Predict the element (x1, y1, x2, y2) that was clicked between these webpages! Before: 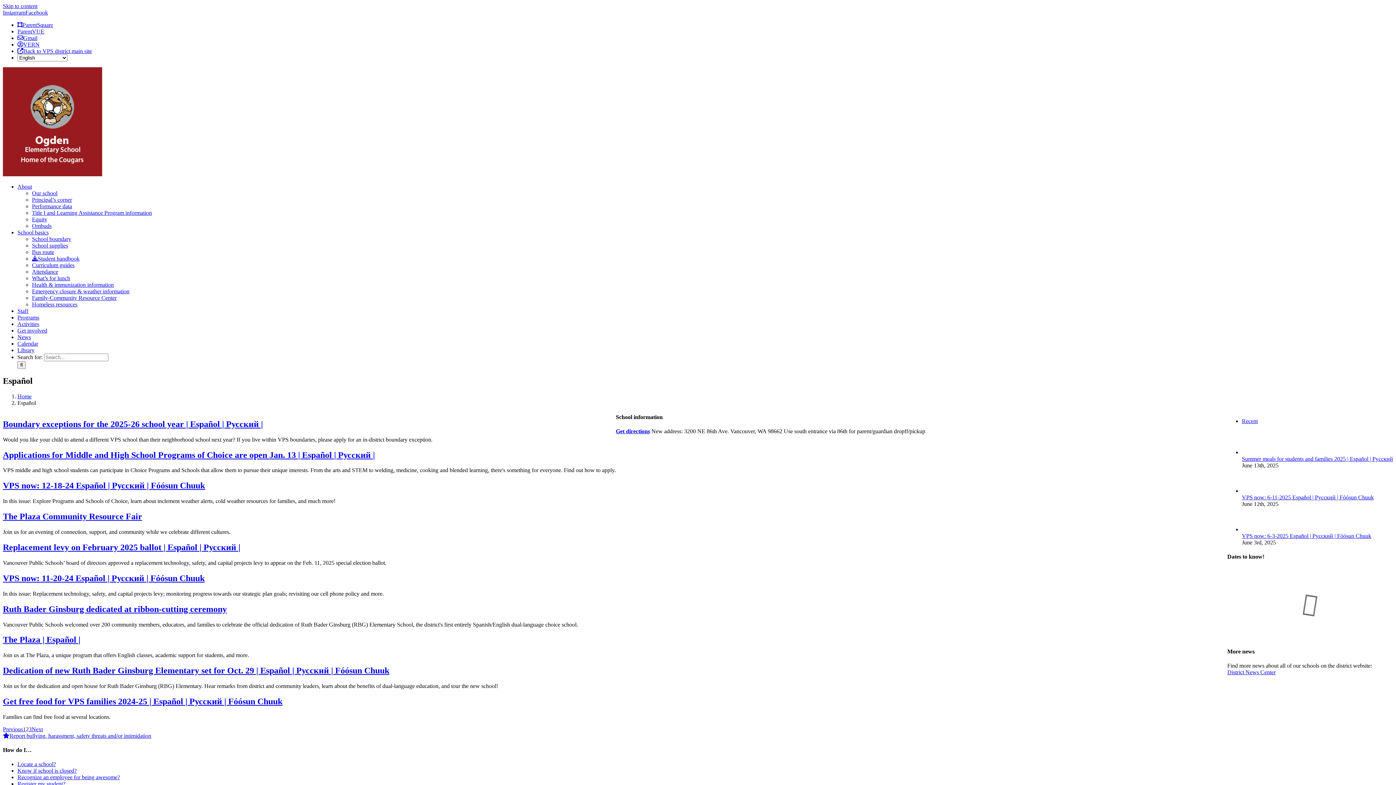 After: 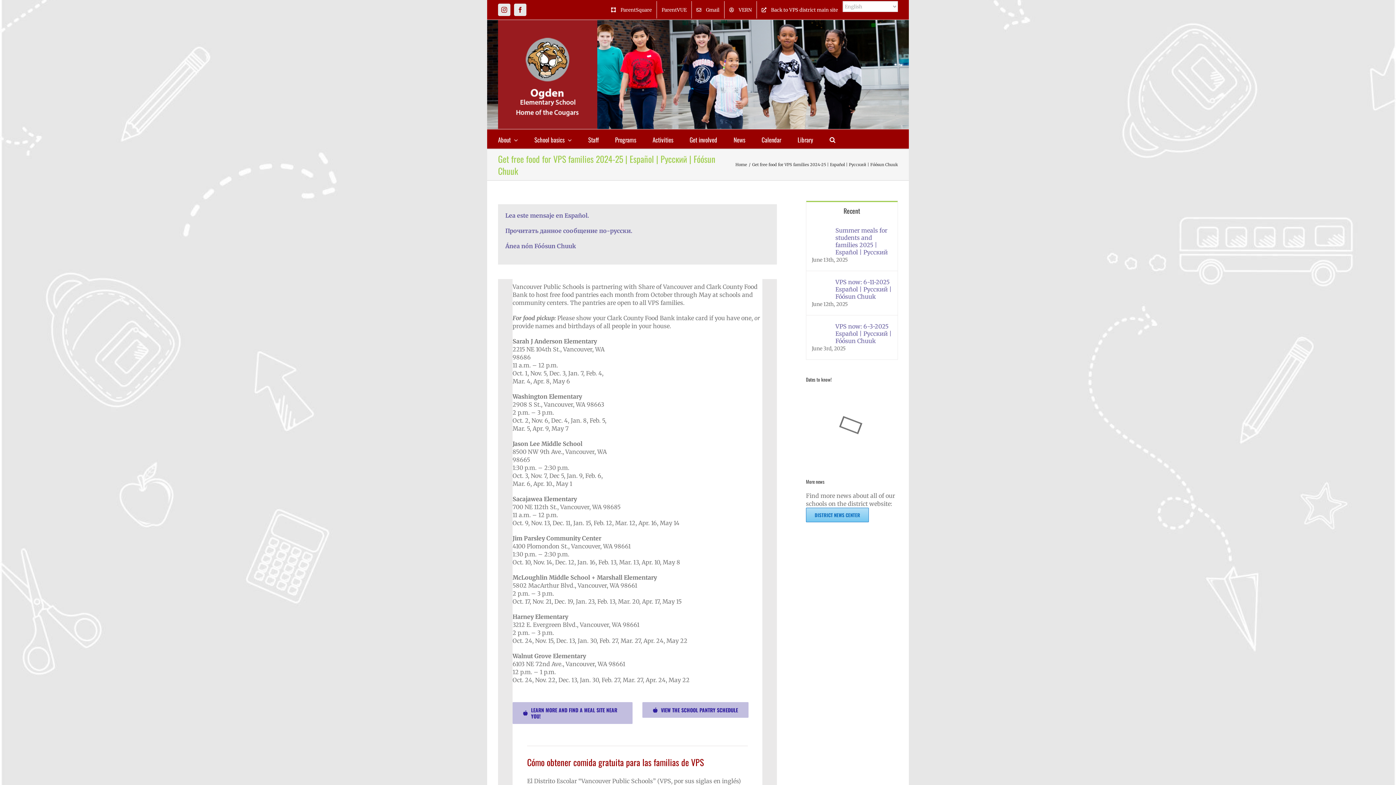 Action: bbox: (2, 697, 282, 706) label: Get free food for VPS families 2024-25 | Español | Русский | Fóósun Chuuk